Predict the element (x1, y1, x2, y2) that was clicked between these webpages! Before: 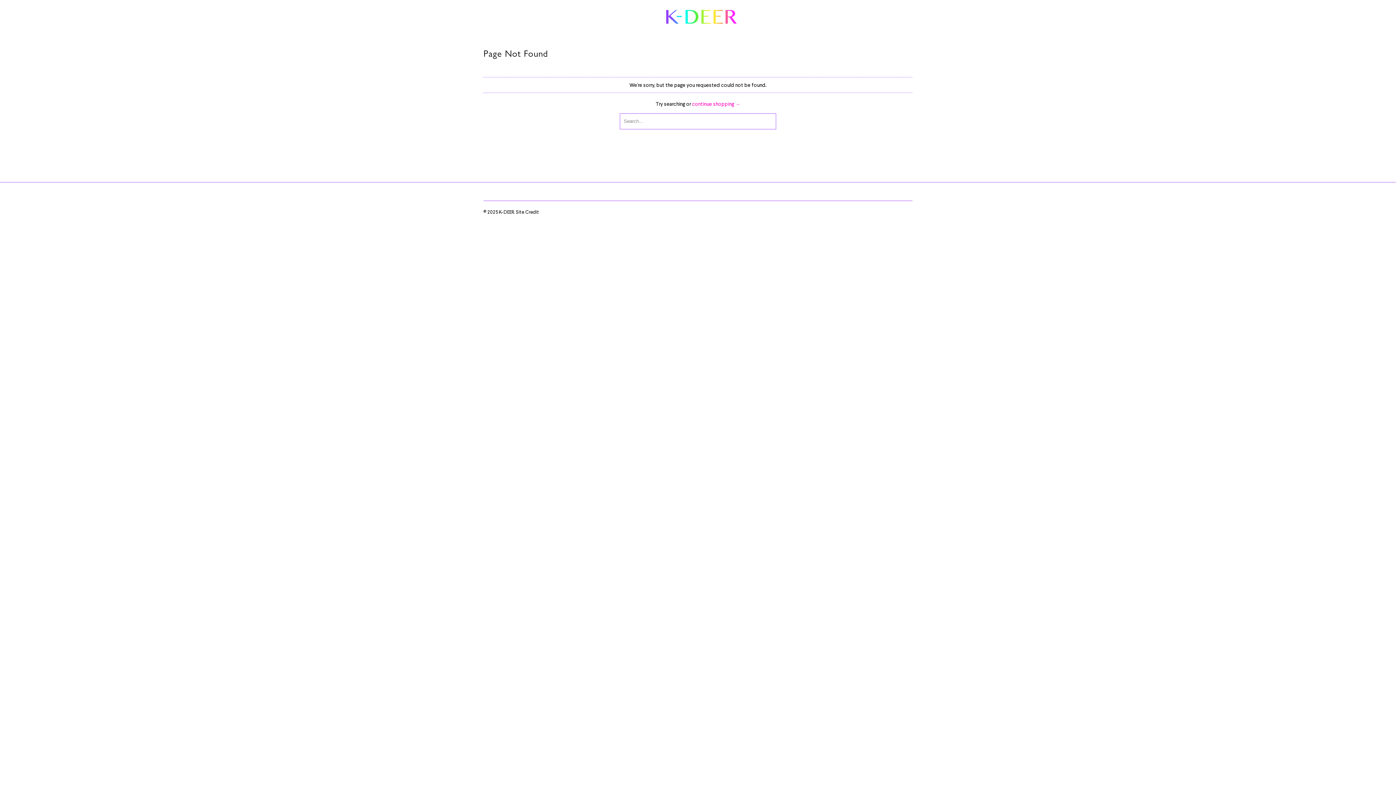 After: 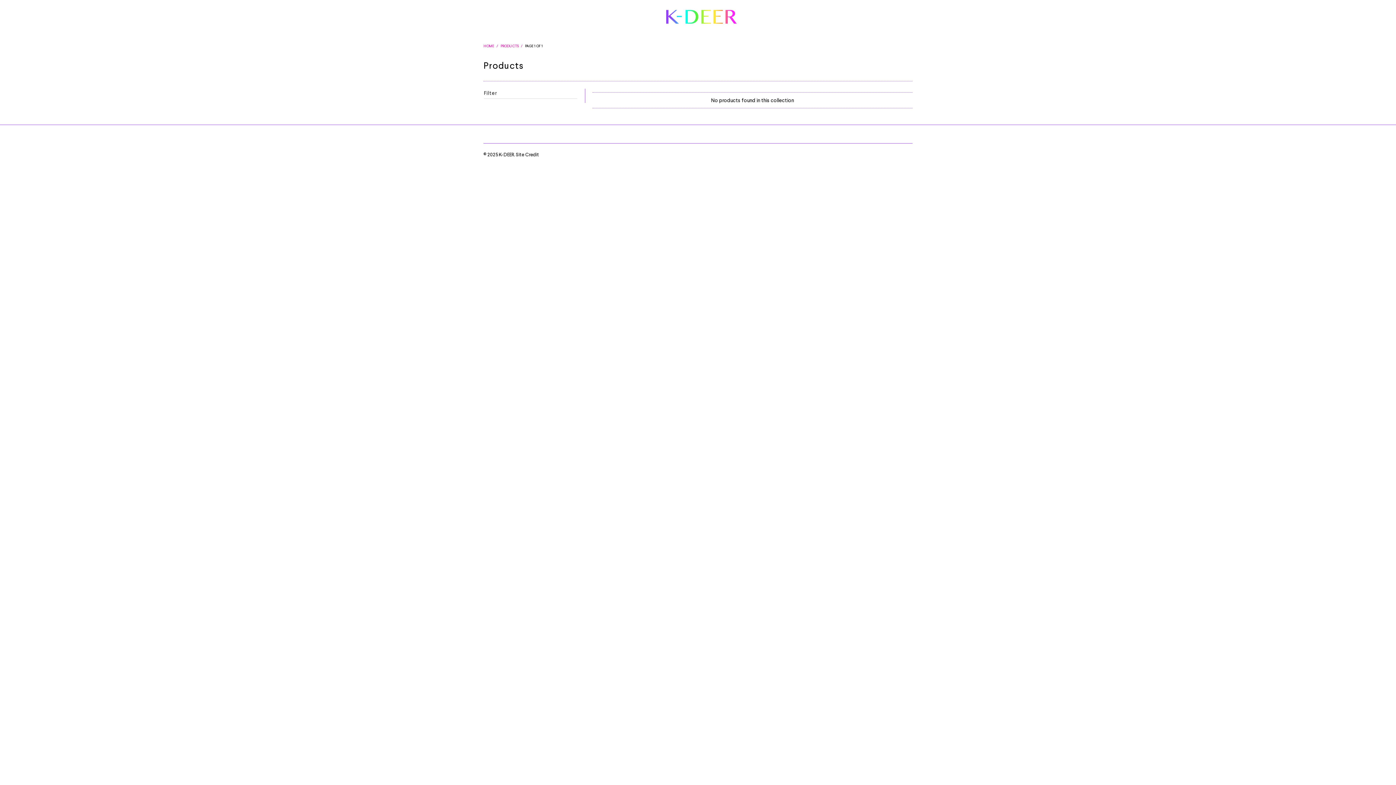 Action: label: continue shopping → bbox: (692, 100, 740, 106)